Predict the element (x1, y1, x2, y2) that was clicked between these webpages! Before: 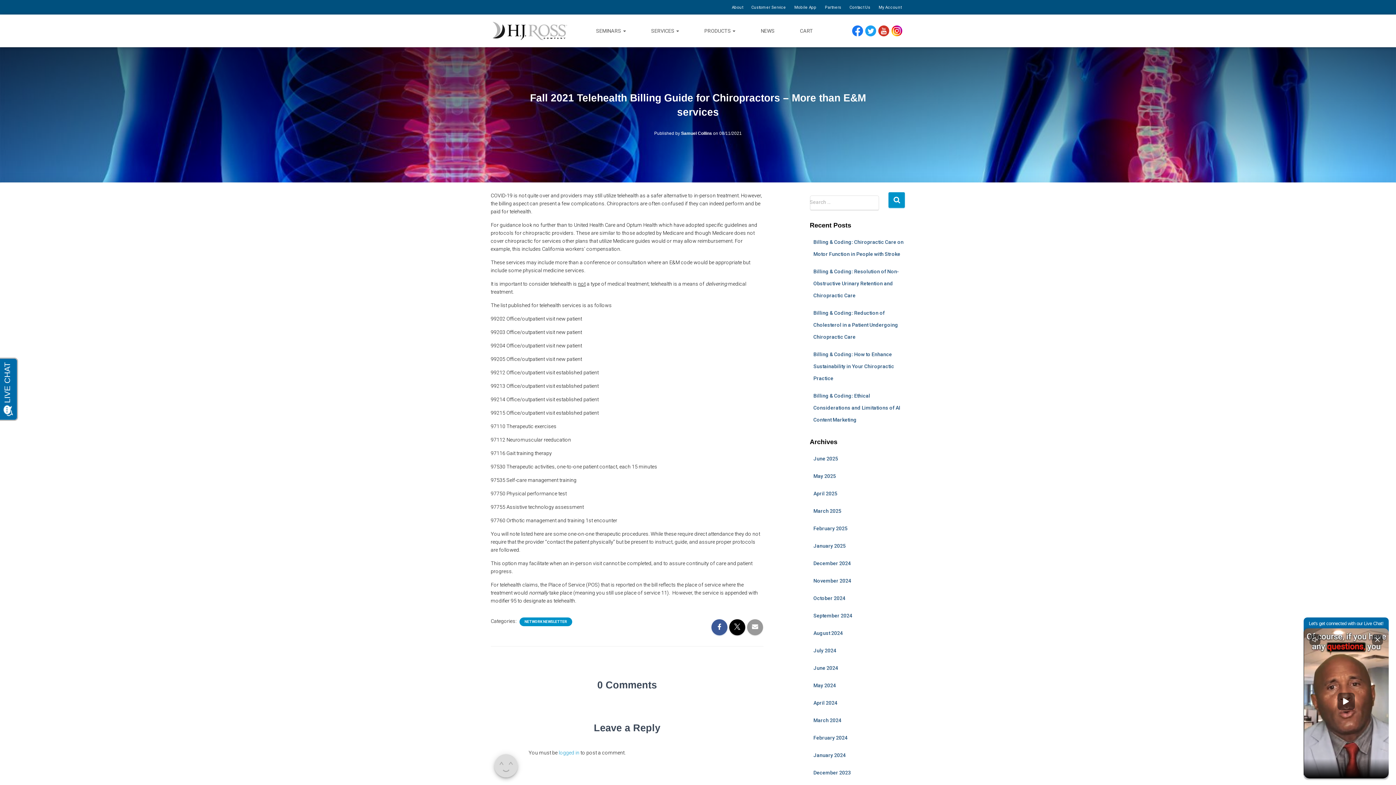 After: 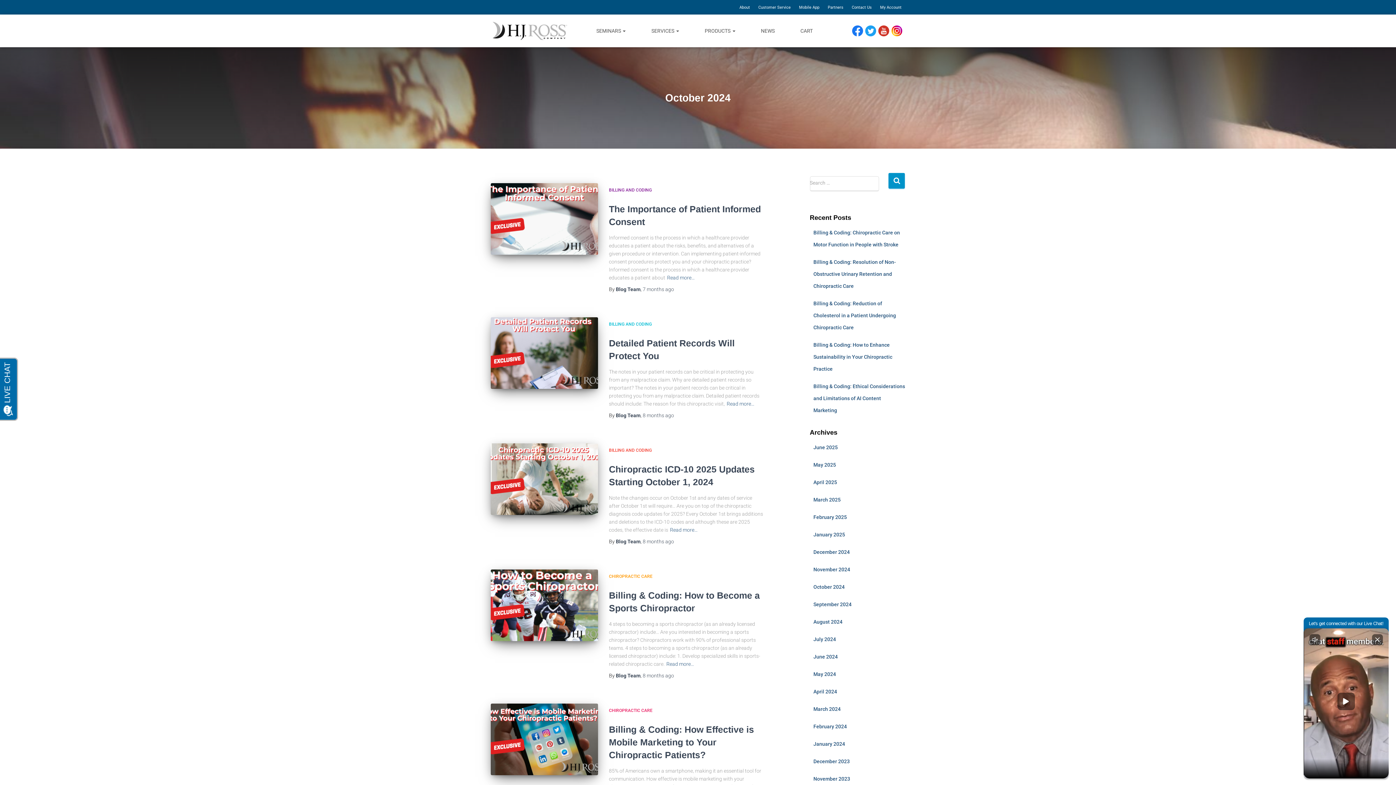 Action: bbox: (813, 595, 845, 601) label: October 2024